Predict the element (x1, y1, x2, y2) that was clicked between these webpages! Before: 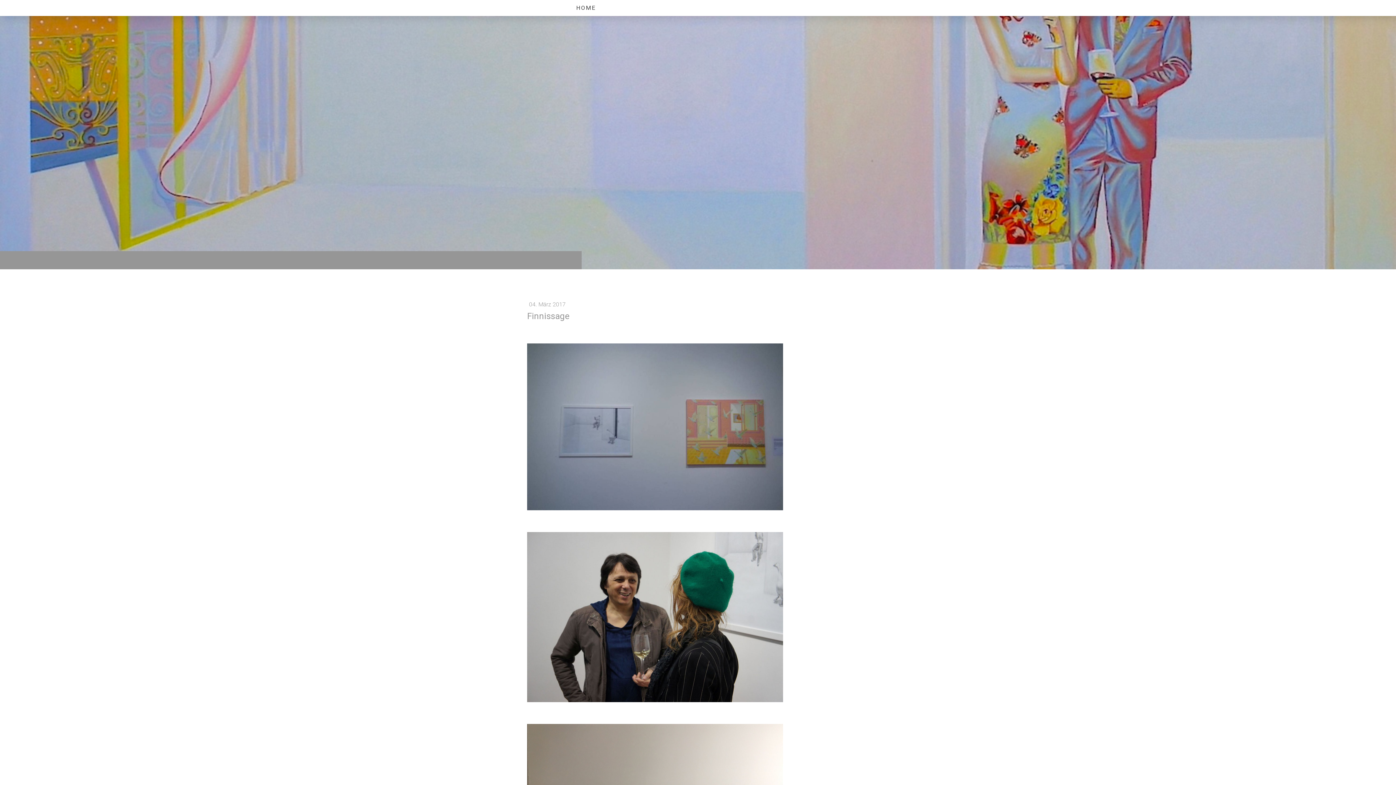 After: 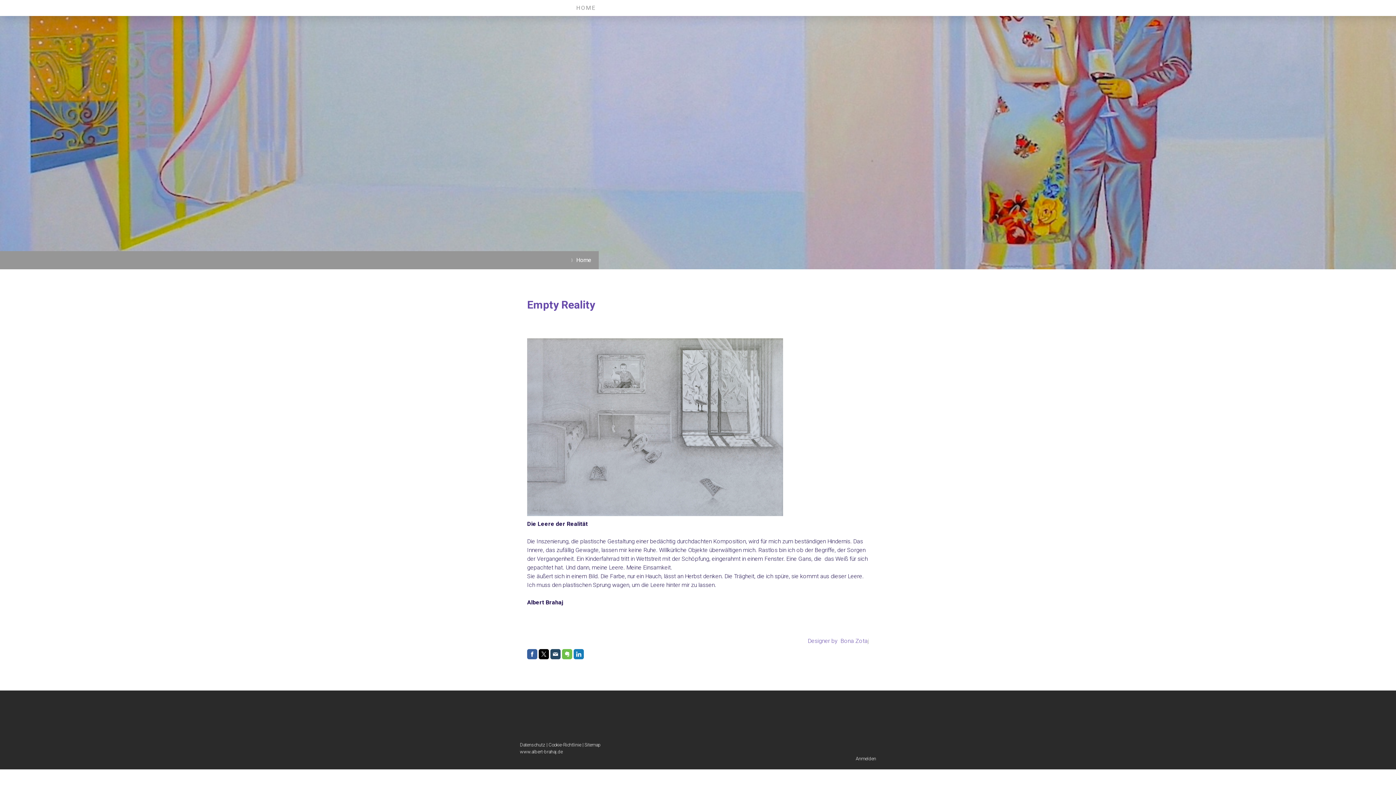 Action: bbox: (572, 0, 599, 16) label: HOME